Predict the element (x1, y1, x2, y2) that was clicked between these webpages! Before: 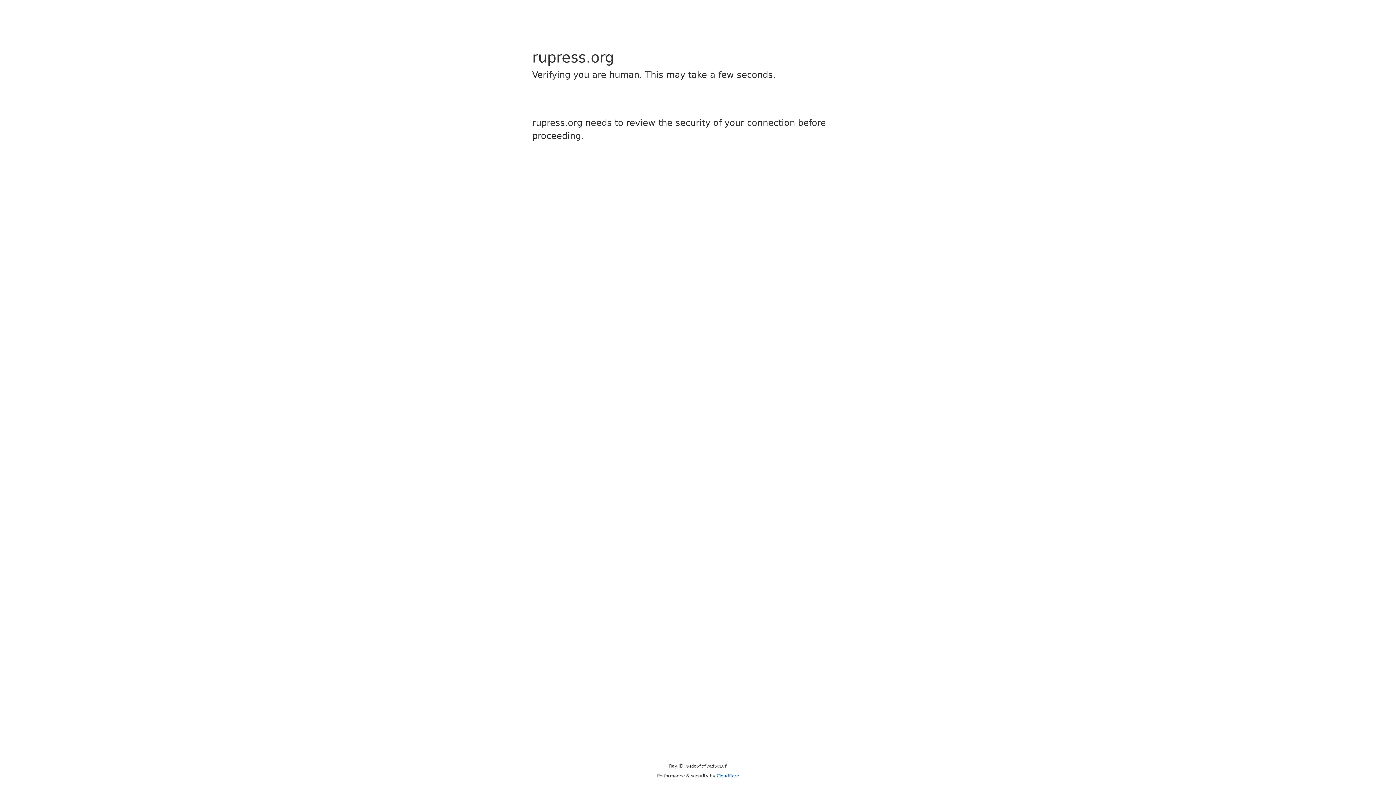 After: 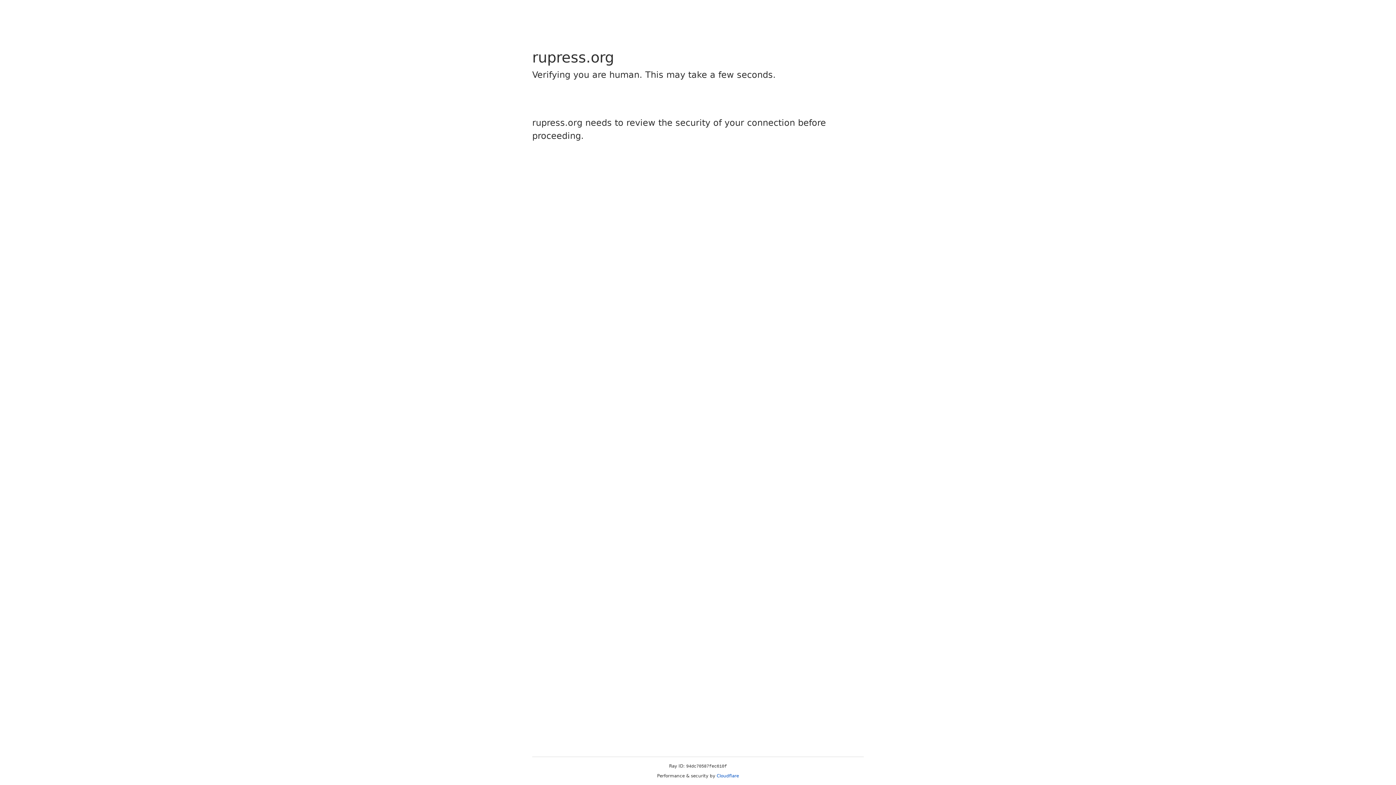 Action: bbox: (716, 773, 739, 778) label: Cloudflare